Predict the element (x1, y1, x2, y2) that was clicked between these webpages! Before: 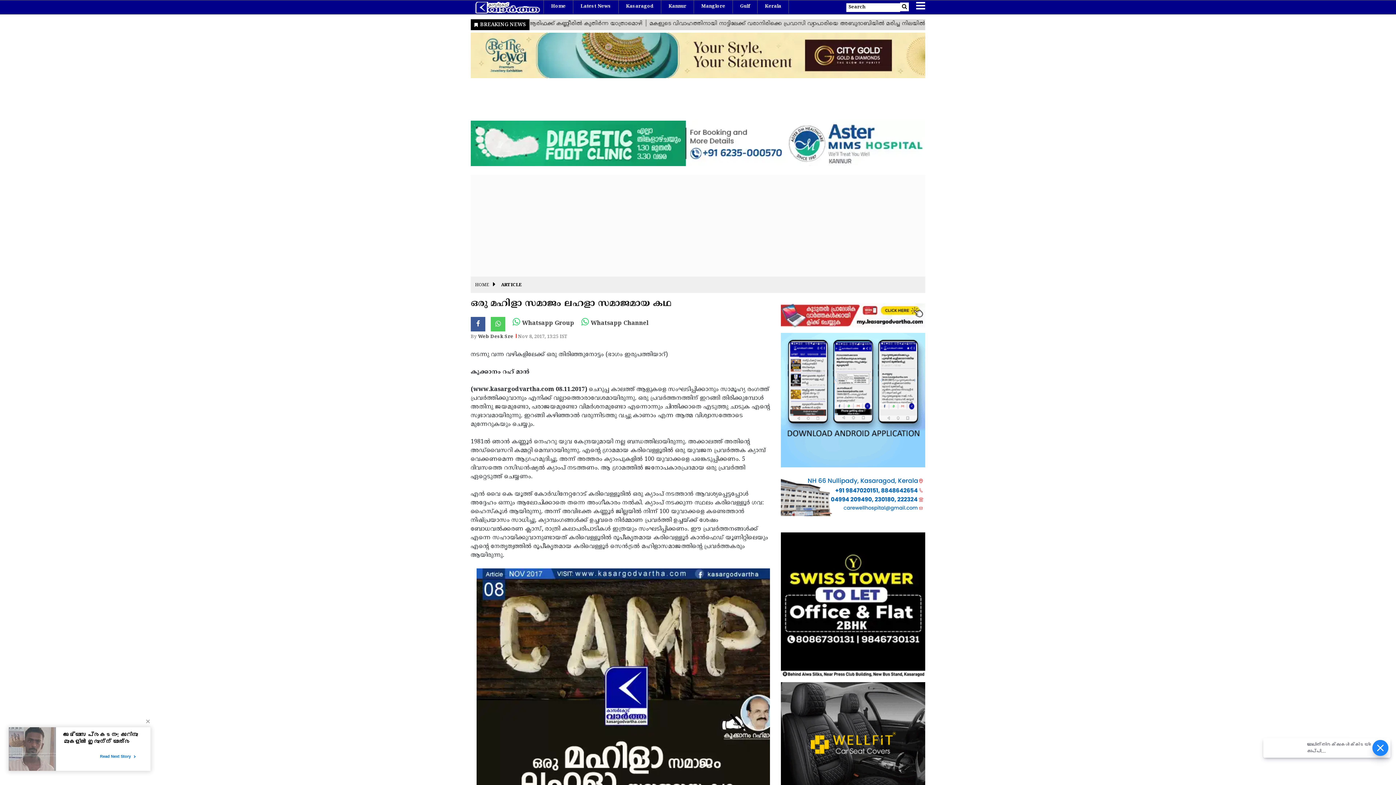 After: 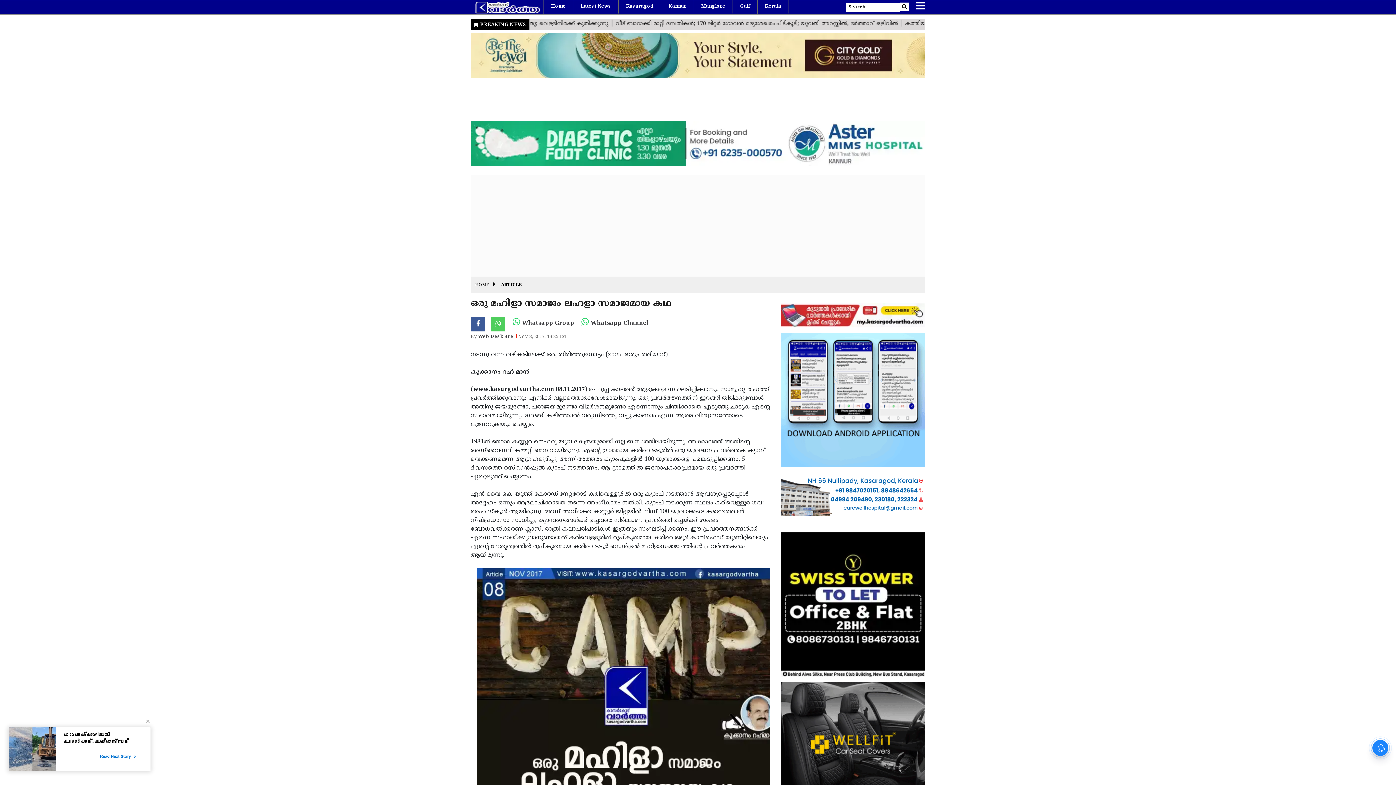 Action: bbox: (490, 317, 505, 331)